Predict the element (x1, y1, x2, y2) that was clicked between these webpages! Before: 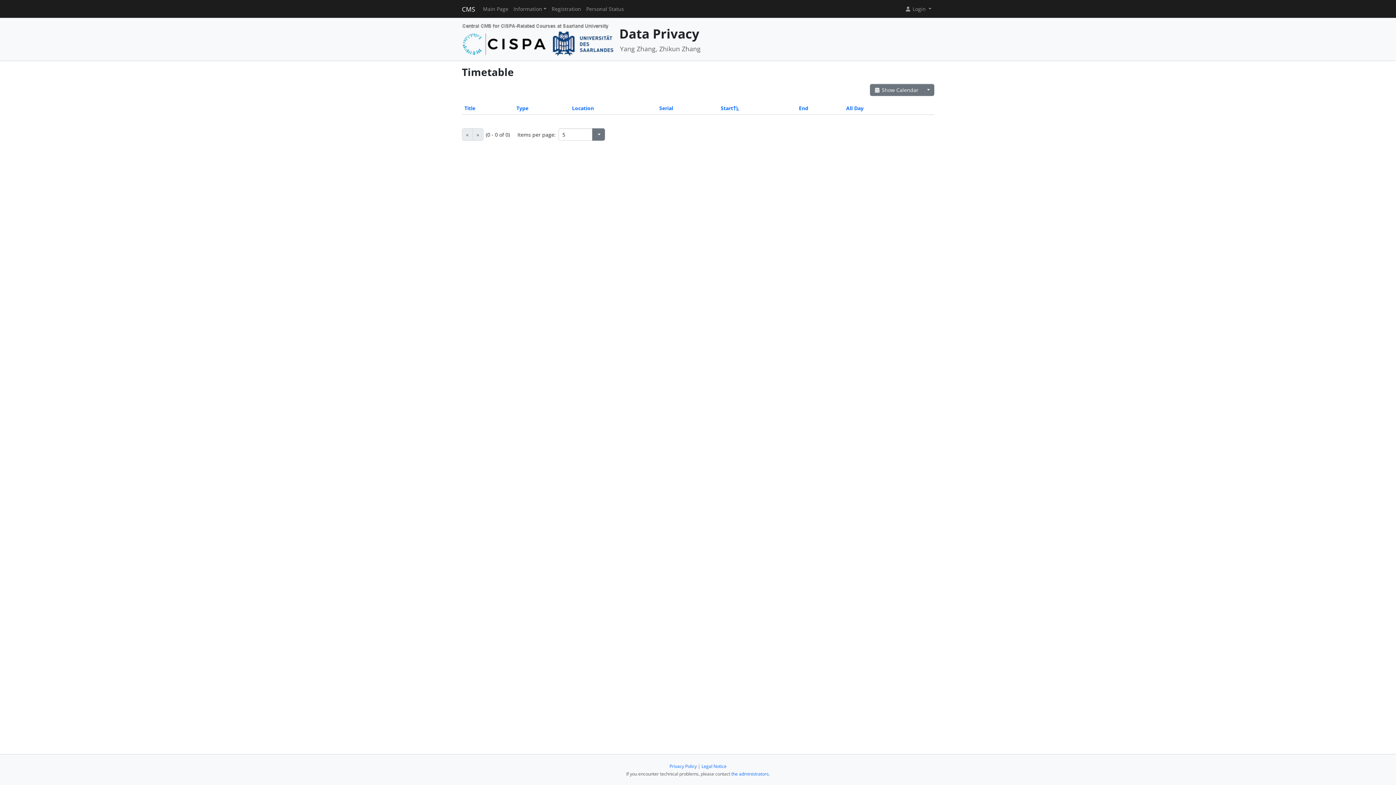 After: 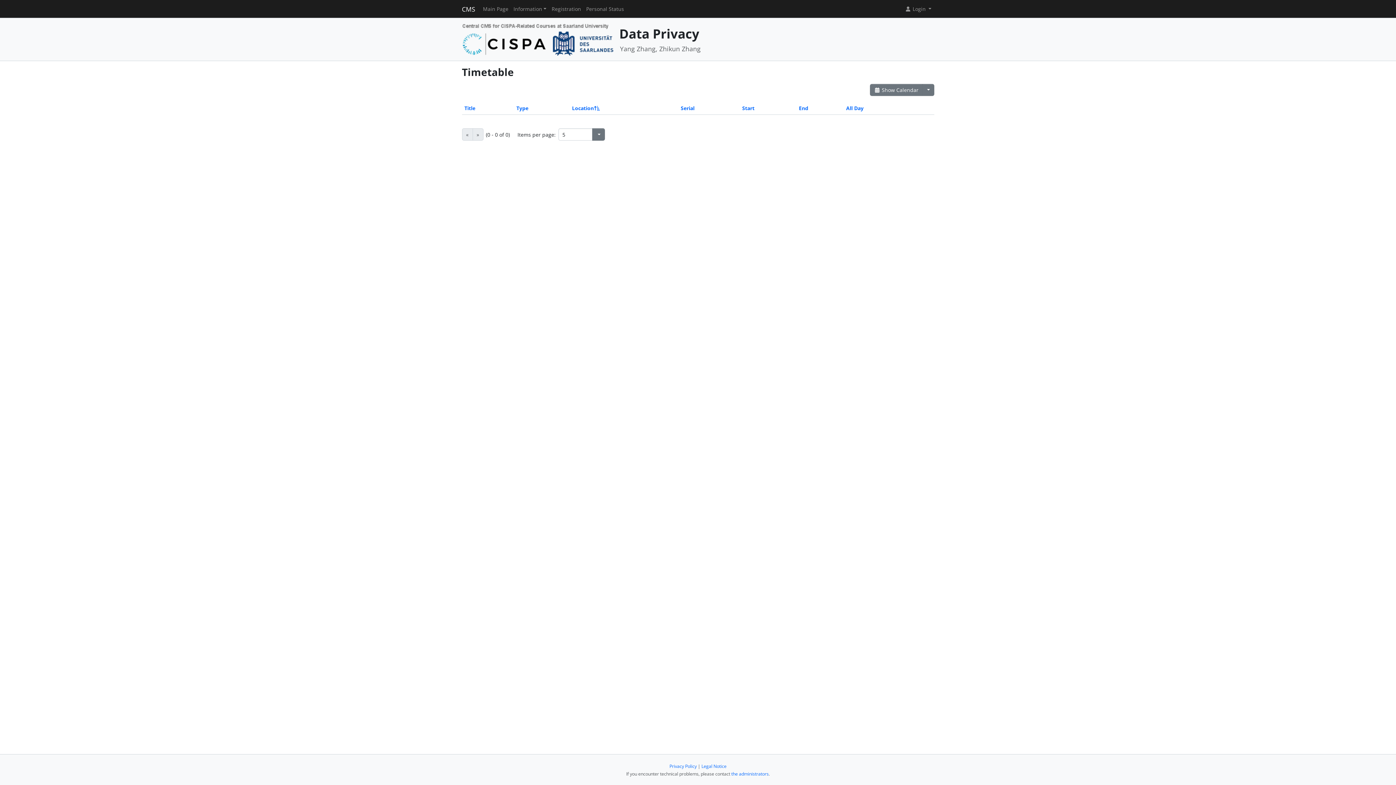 Action: label: Location bbox: (572, 104, 594, 111)